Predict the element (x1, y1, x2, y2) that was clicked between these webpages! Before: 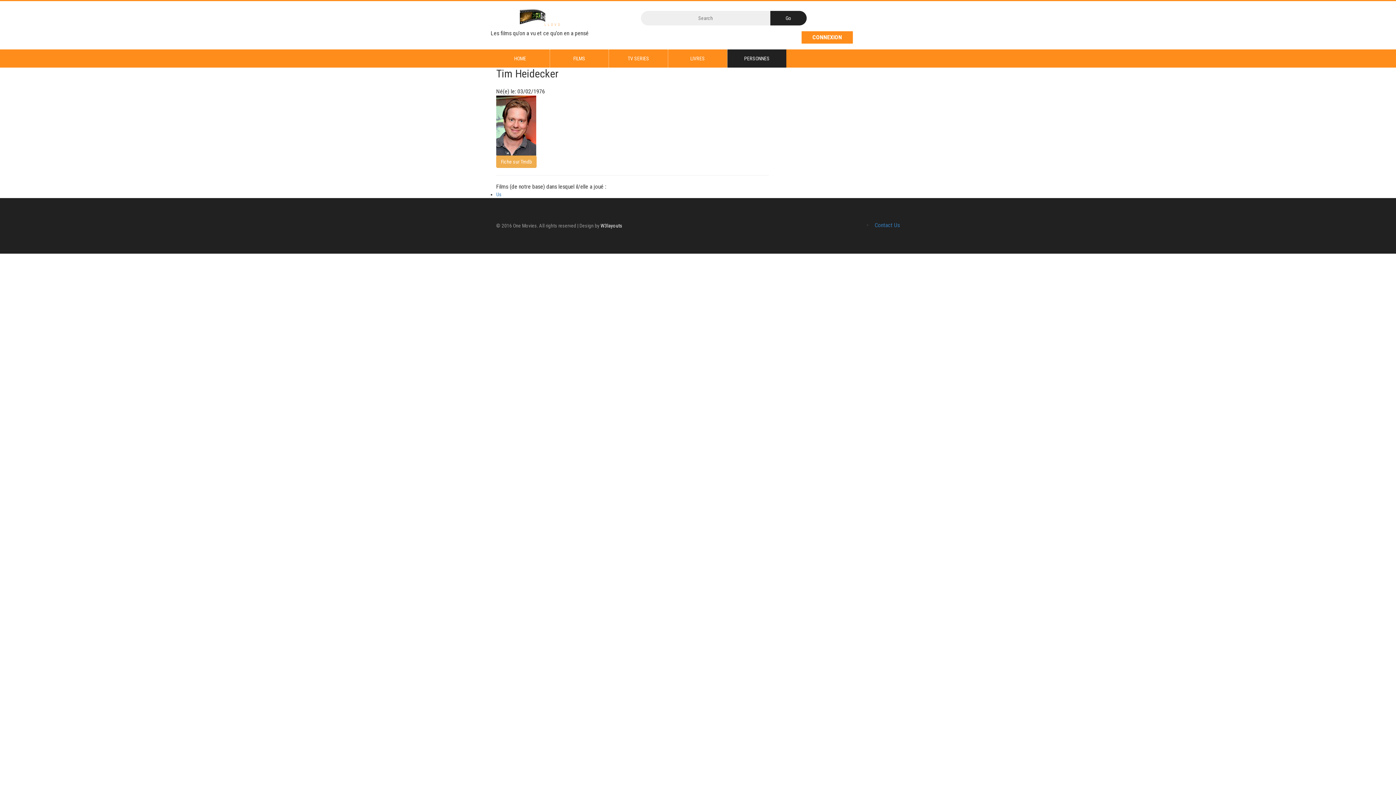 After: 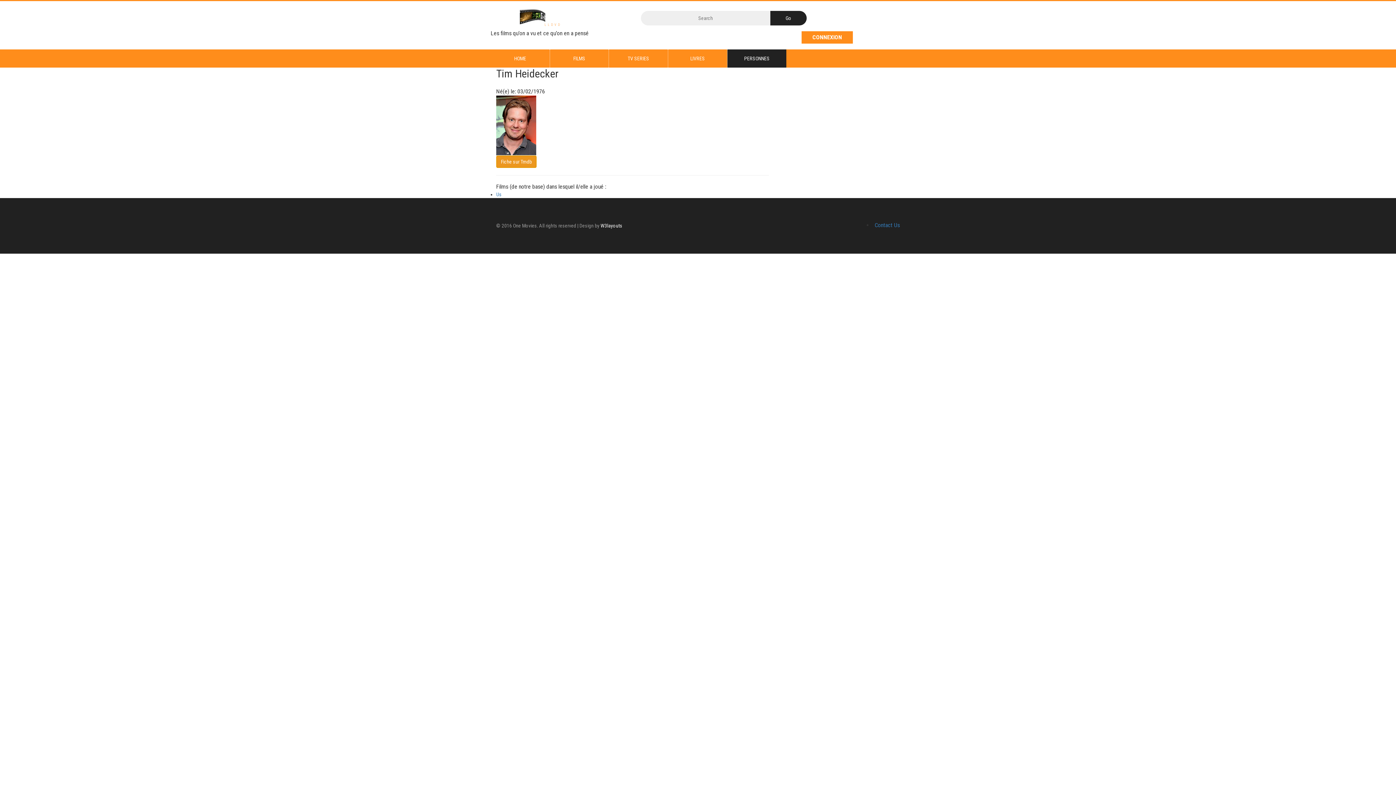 Action: label: Fiche sur Tmdb bbox: (496, 155, 536, 168)